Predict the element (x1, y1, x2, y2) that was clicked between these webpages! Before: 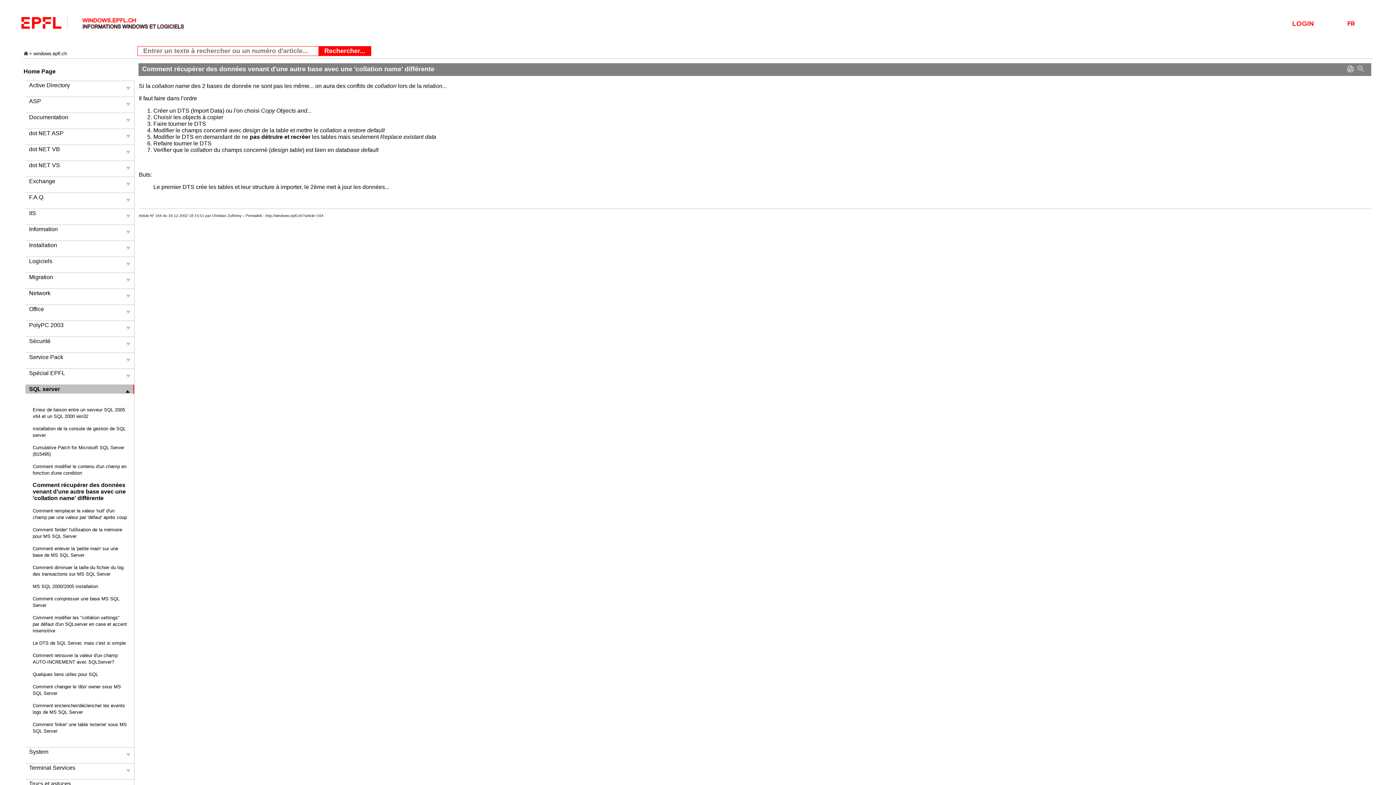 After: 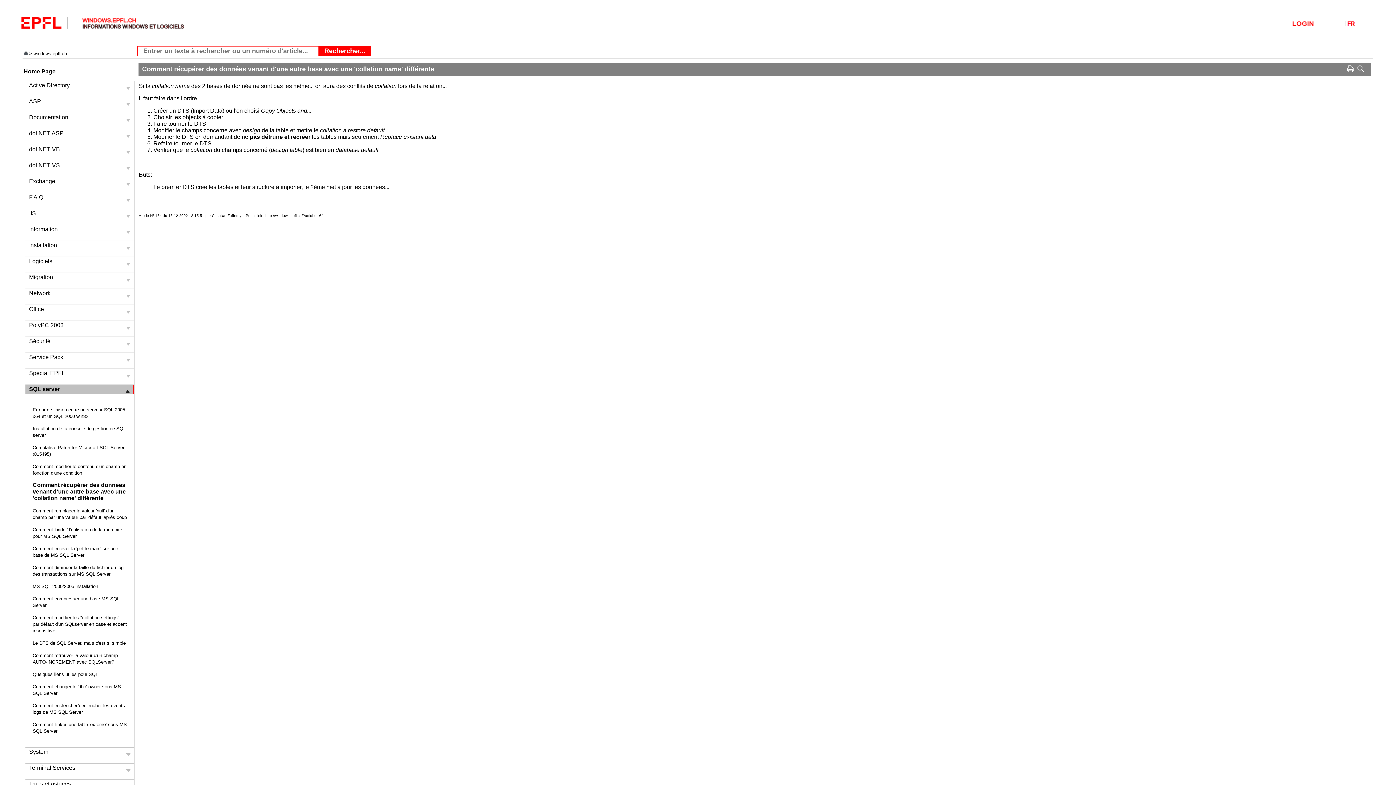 Action: bbox: (1347, 65, 1354, 73)